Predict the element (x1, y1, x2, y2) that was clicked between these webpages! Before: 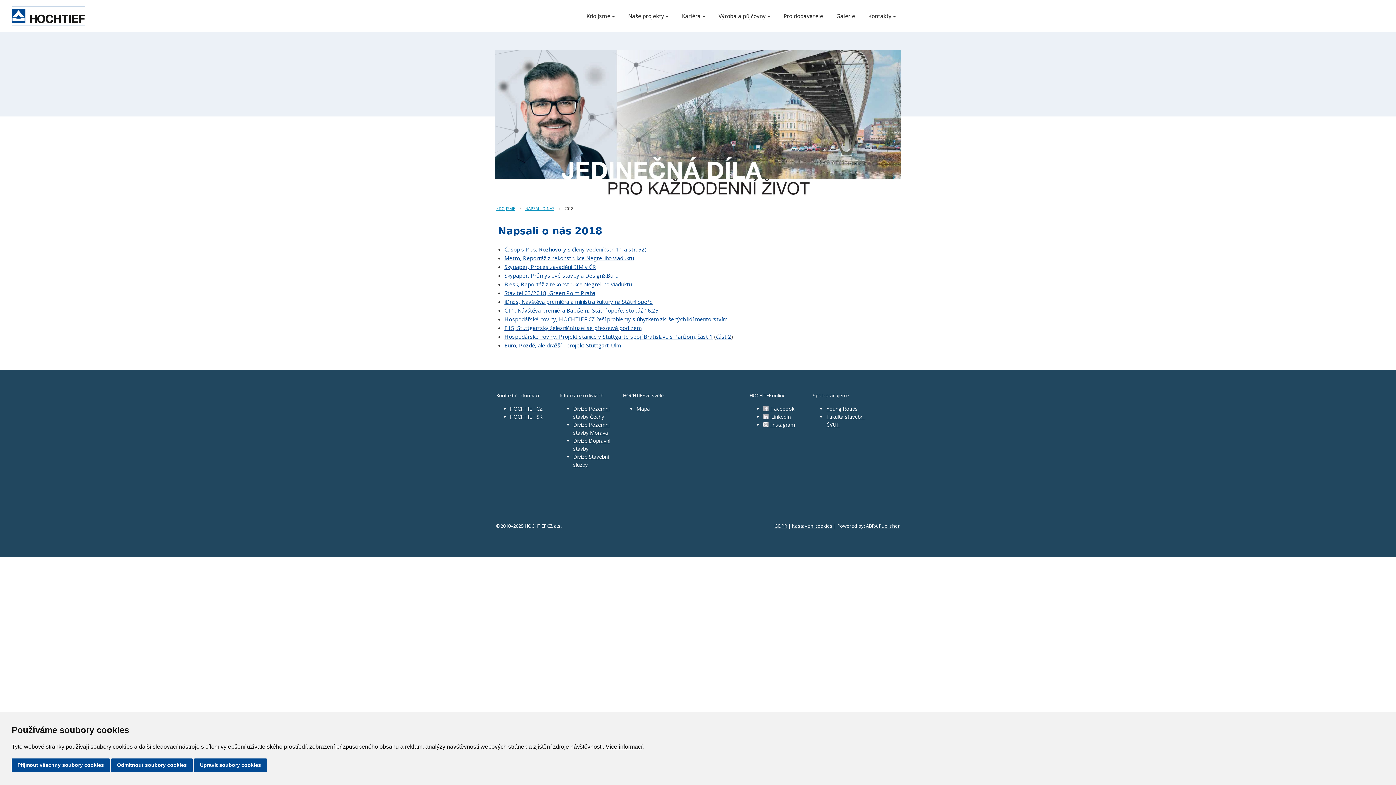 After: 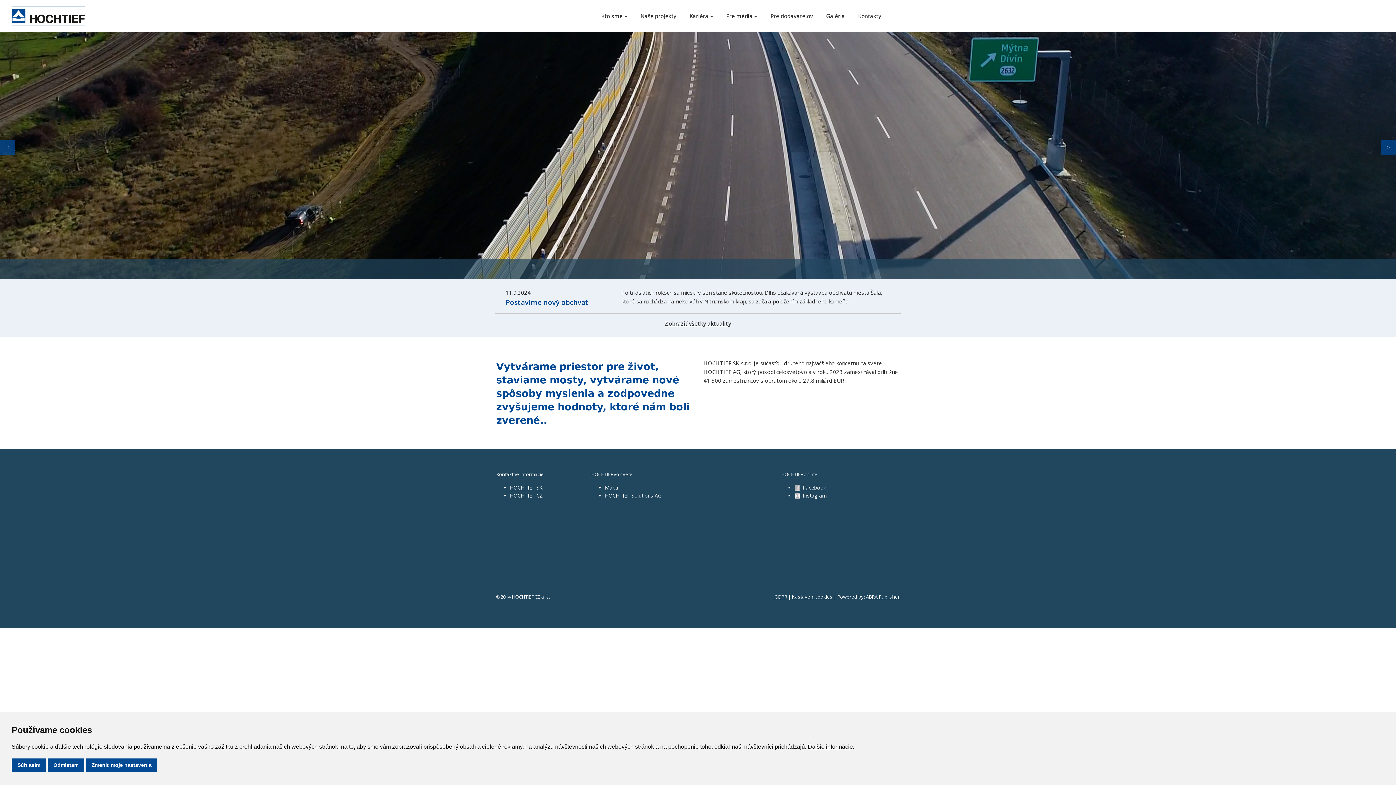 Action: bbox: (510, 413, 542, 420) label: HOCHTIEF SK